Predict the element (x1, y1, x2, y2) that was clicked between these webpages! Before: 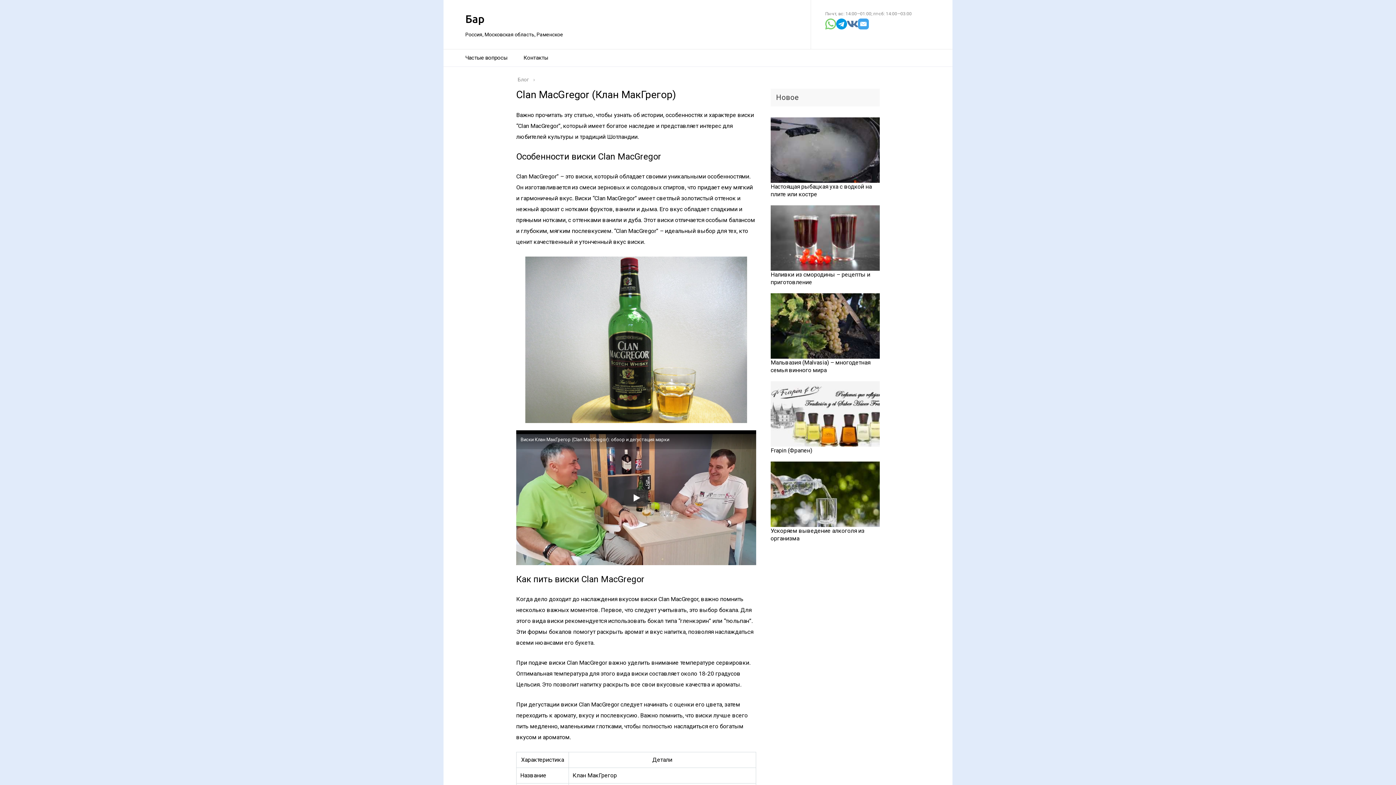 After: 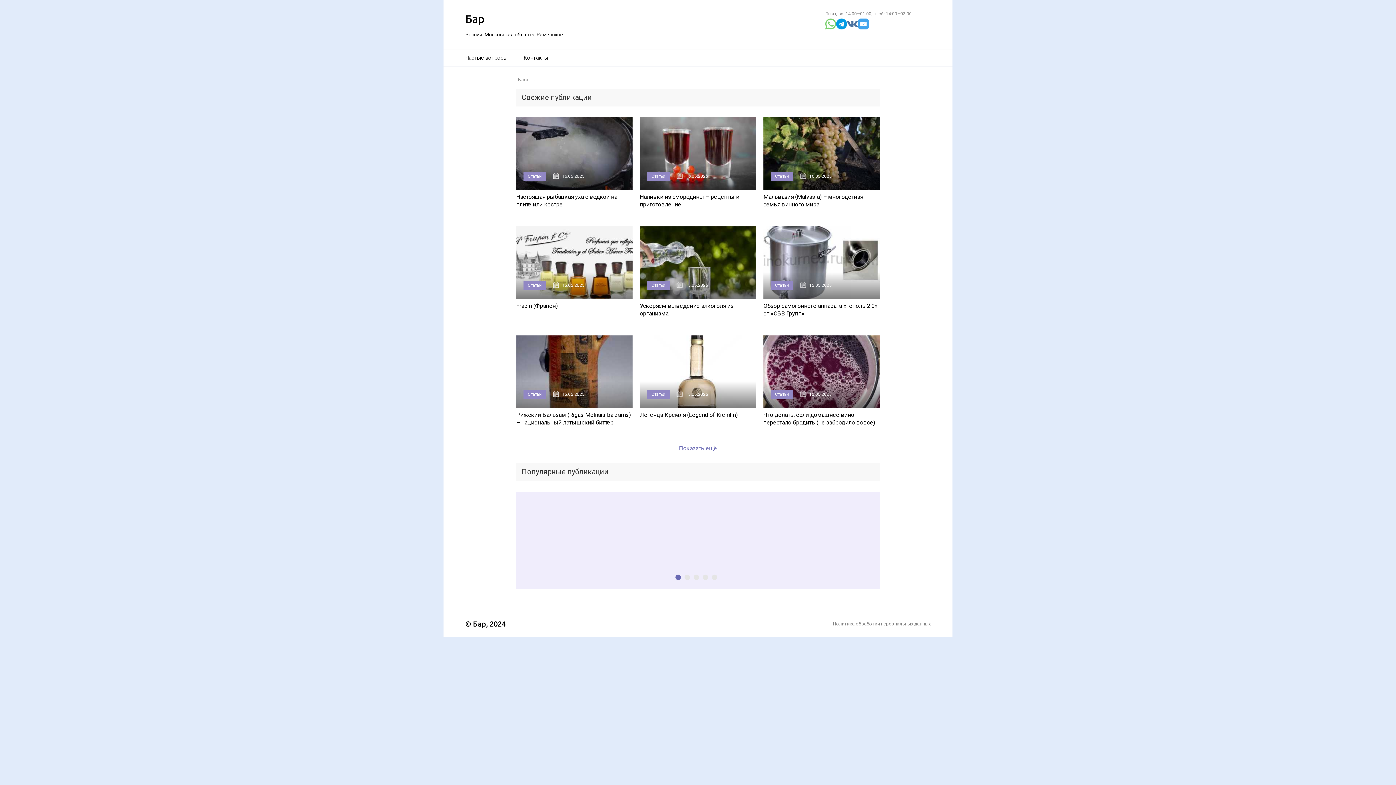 Action: bbox: (517, 76, 530, 82) label: Блог